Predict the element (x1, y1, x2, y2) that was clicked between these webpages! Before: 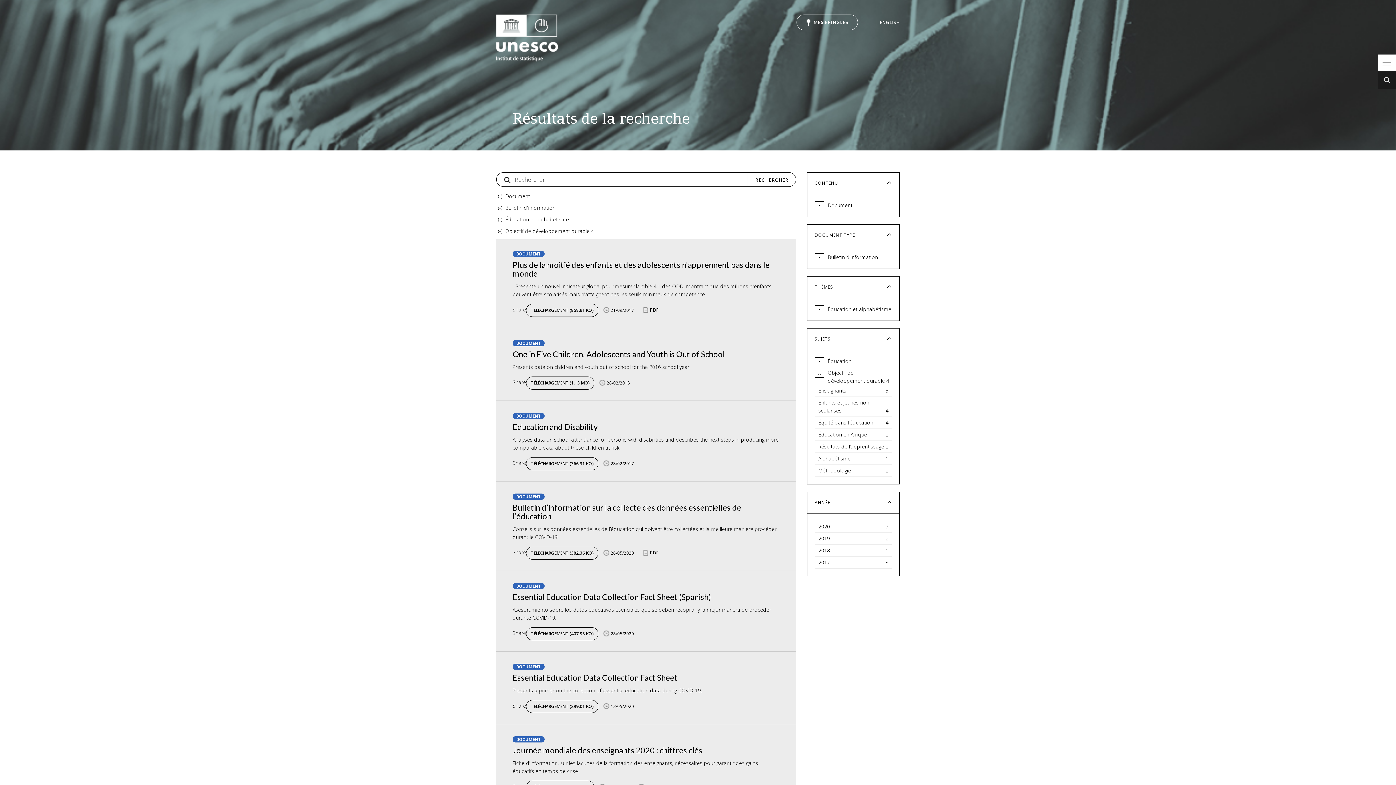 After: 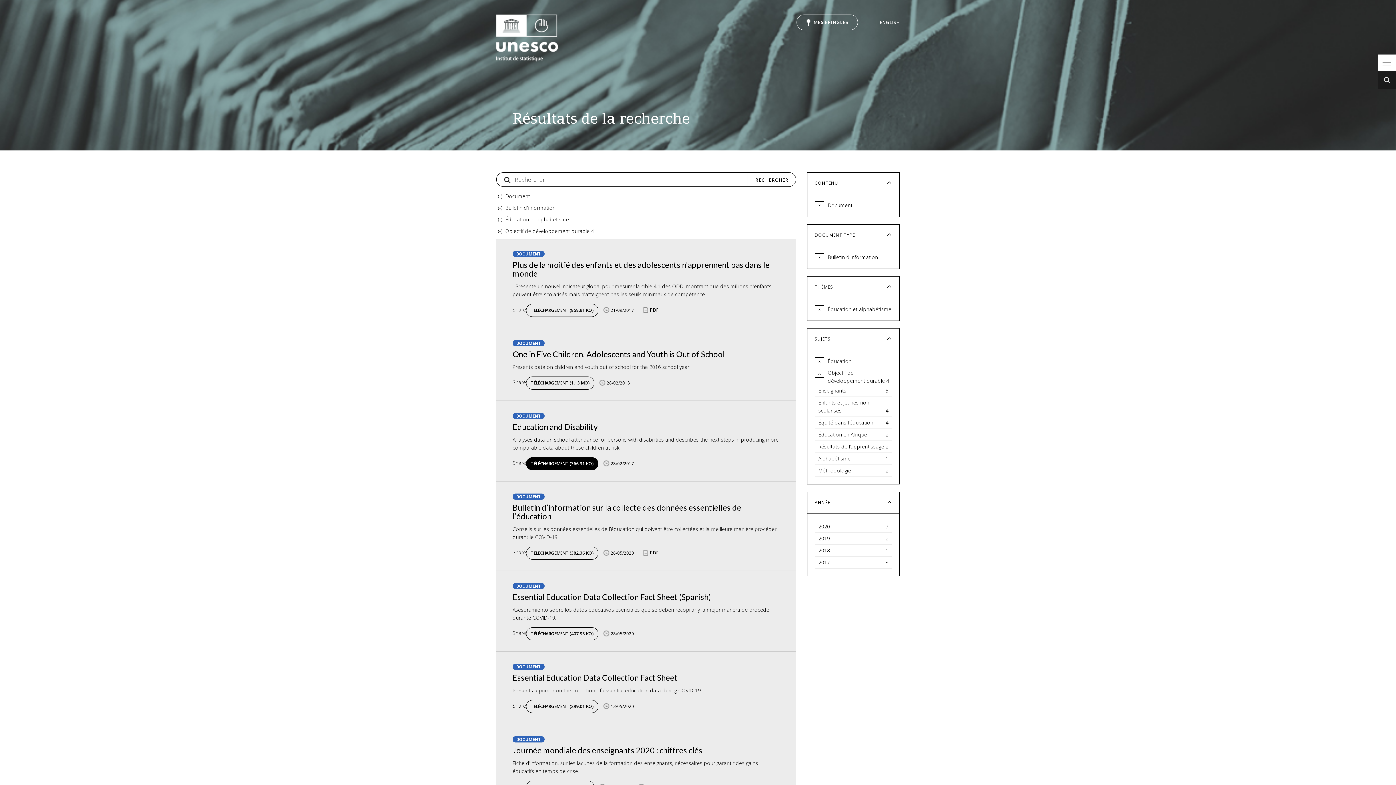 Action: label: TÉLÉCHARGEMENT (366.31 KO) bbox: (526, 457, 598, 470)